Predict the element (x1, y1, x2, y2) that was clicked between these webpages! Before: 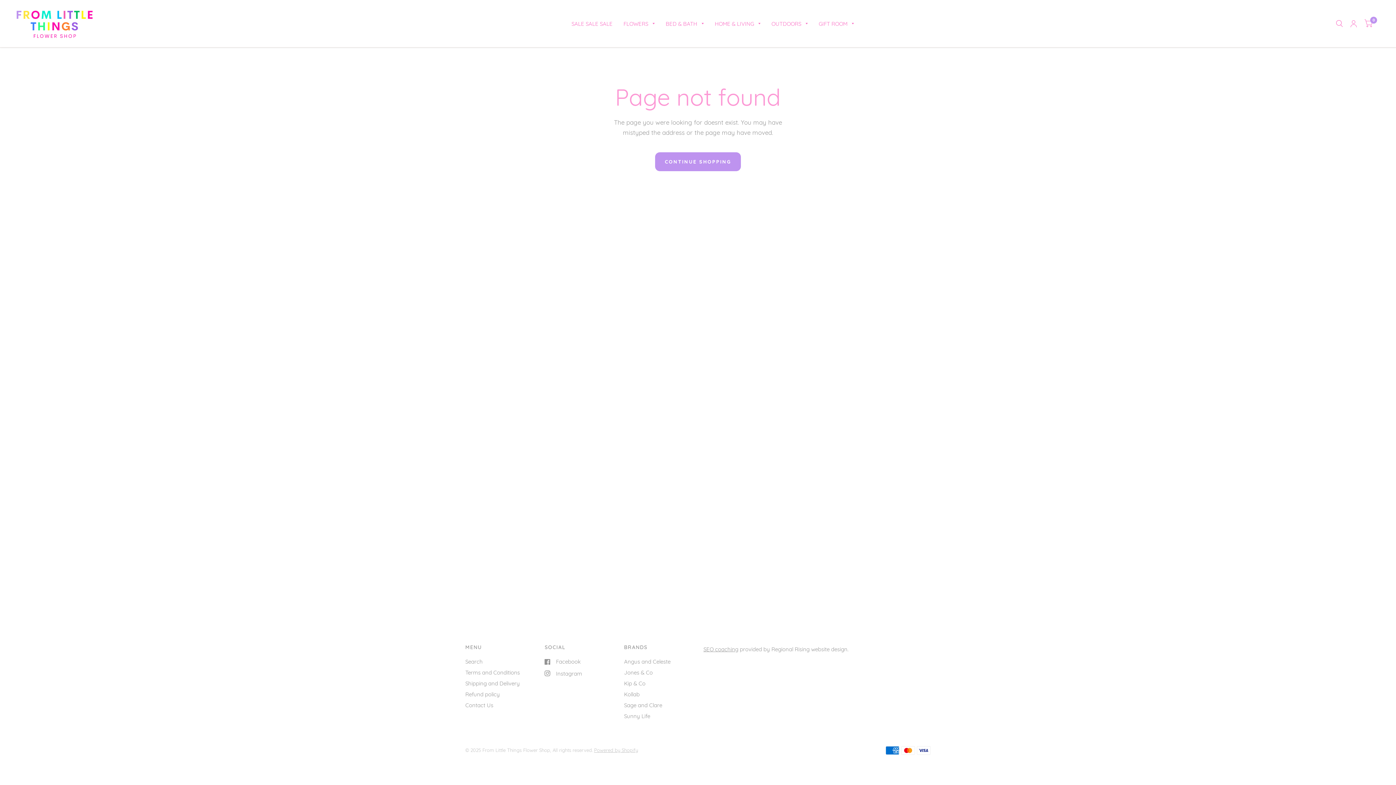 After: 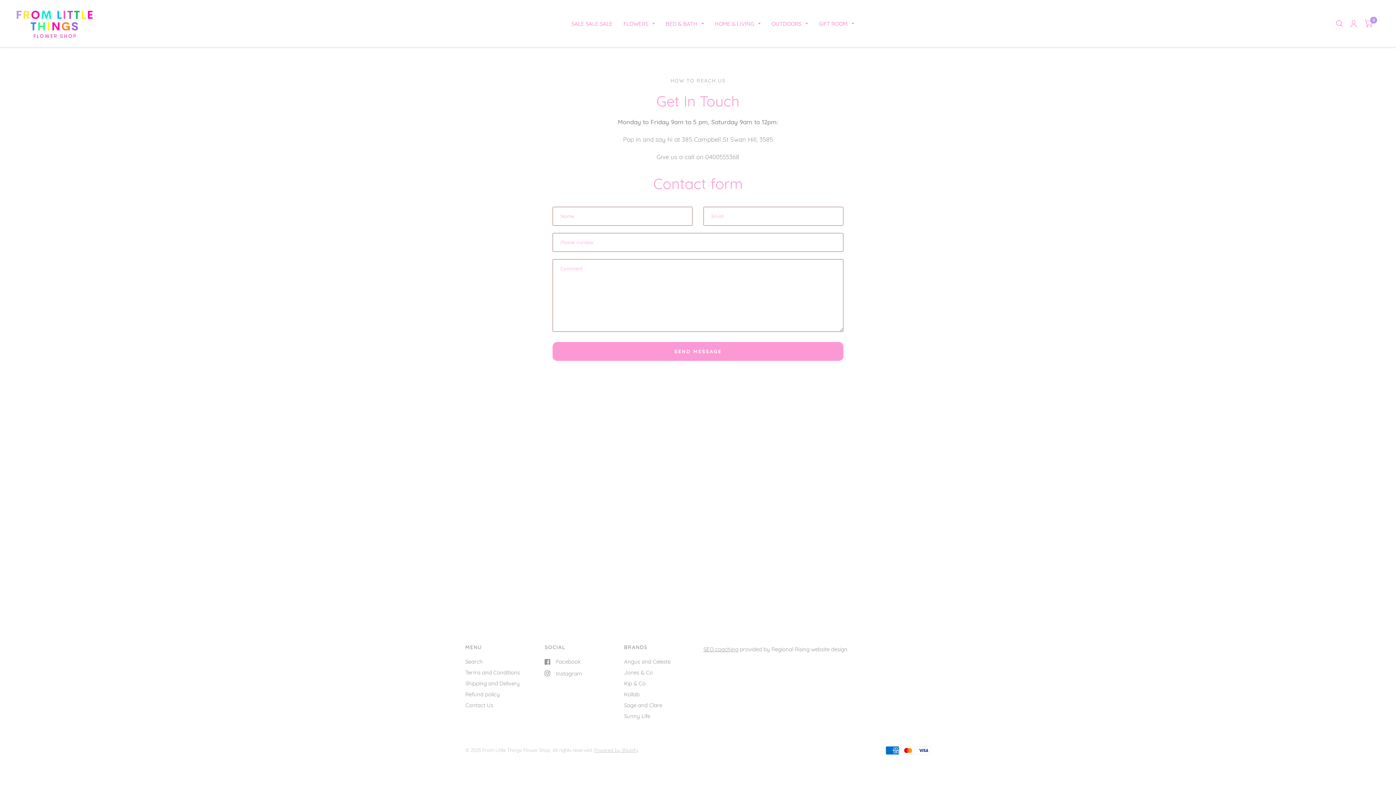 Action: label: Contact Us bbox: (465, 702, 493, 709)